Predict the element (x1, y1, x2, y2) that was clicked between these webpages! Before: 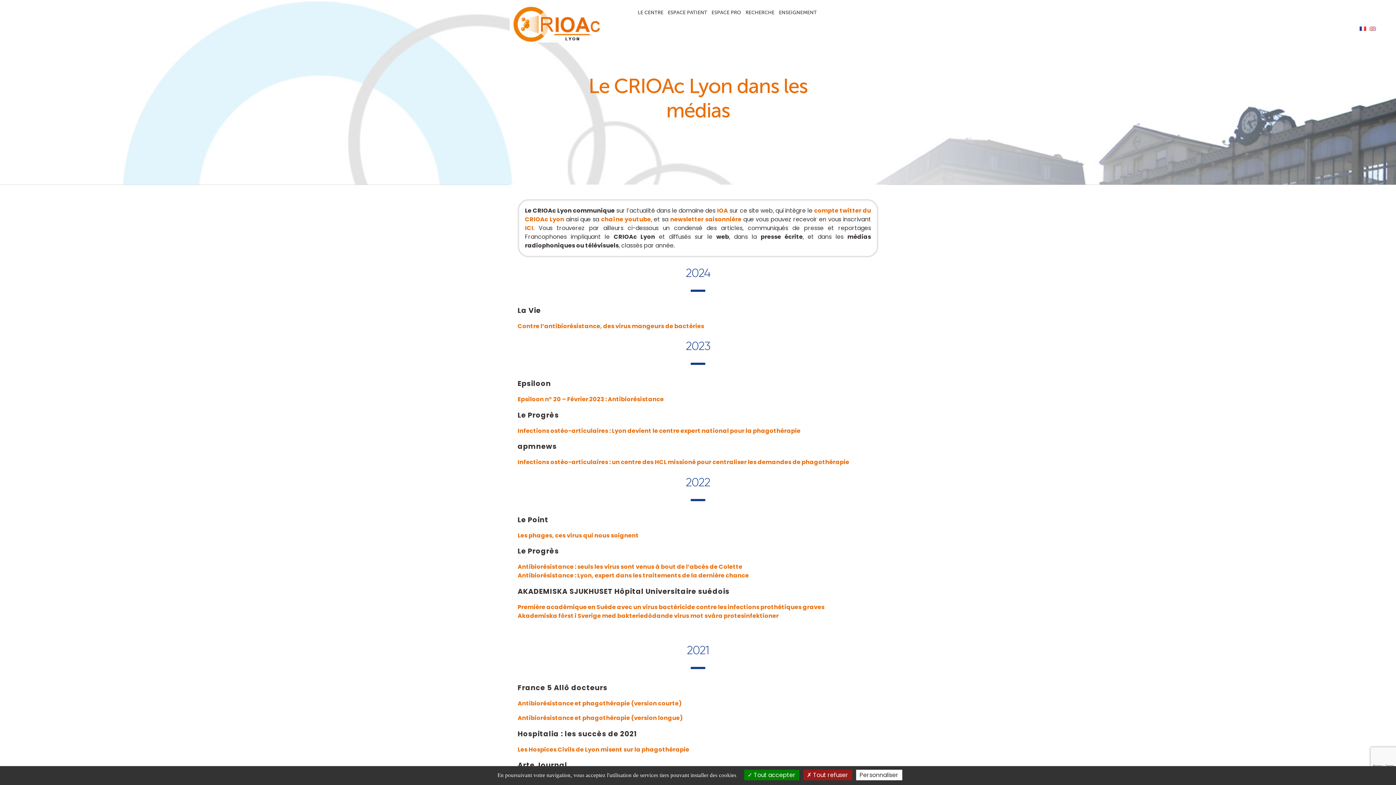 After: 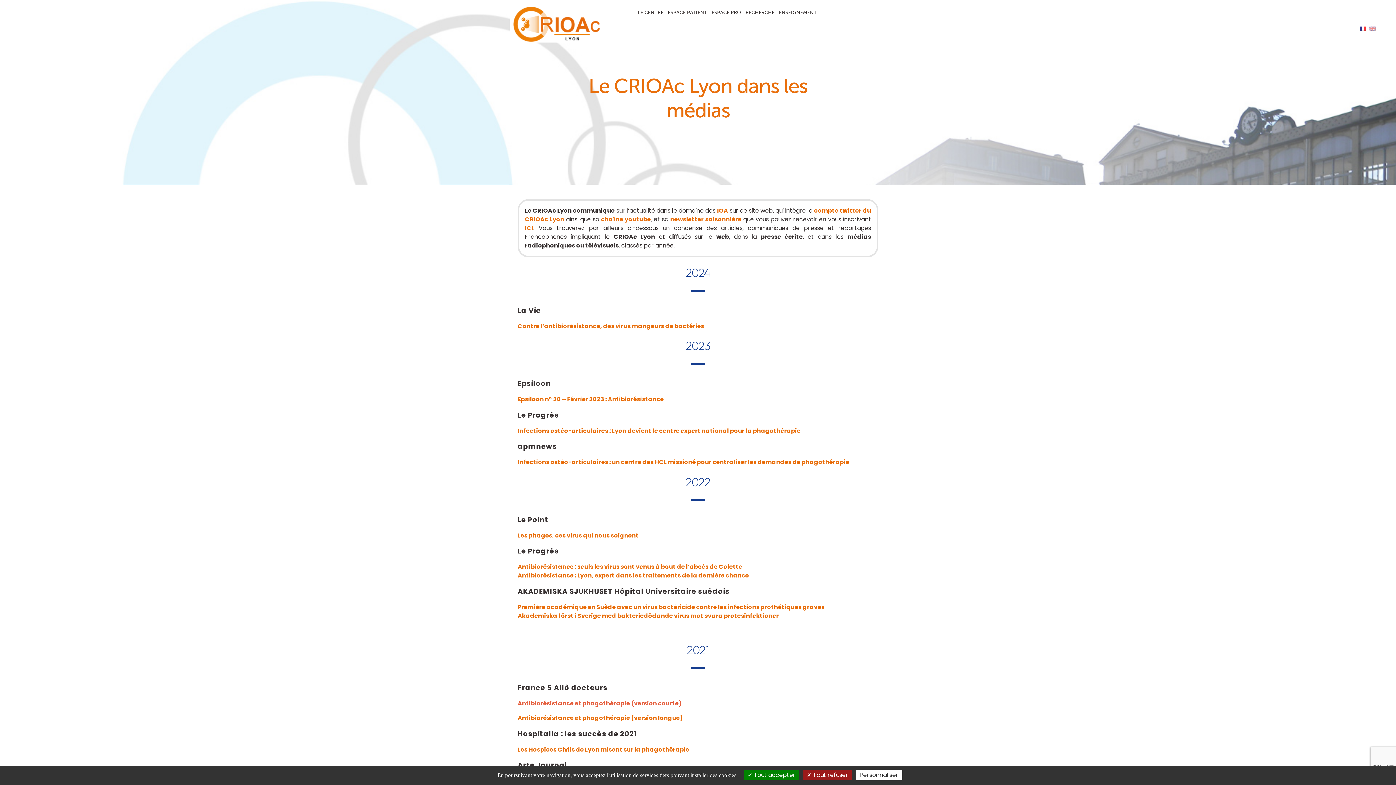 Action: label: Antibiorésistance et phagothérapie (version courte) bbox: (517, 699, 681, 708)